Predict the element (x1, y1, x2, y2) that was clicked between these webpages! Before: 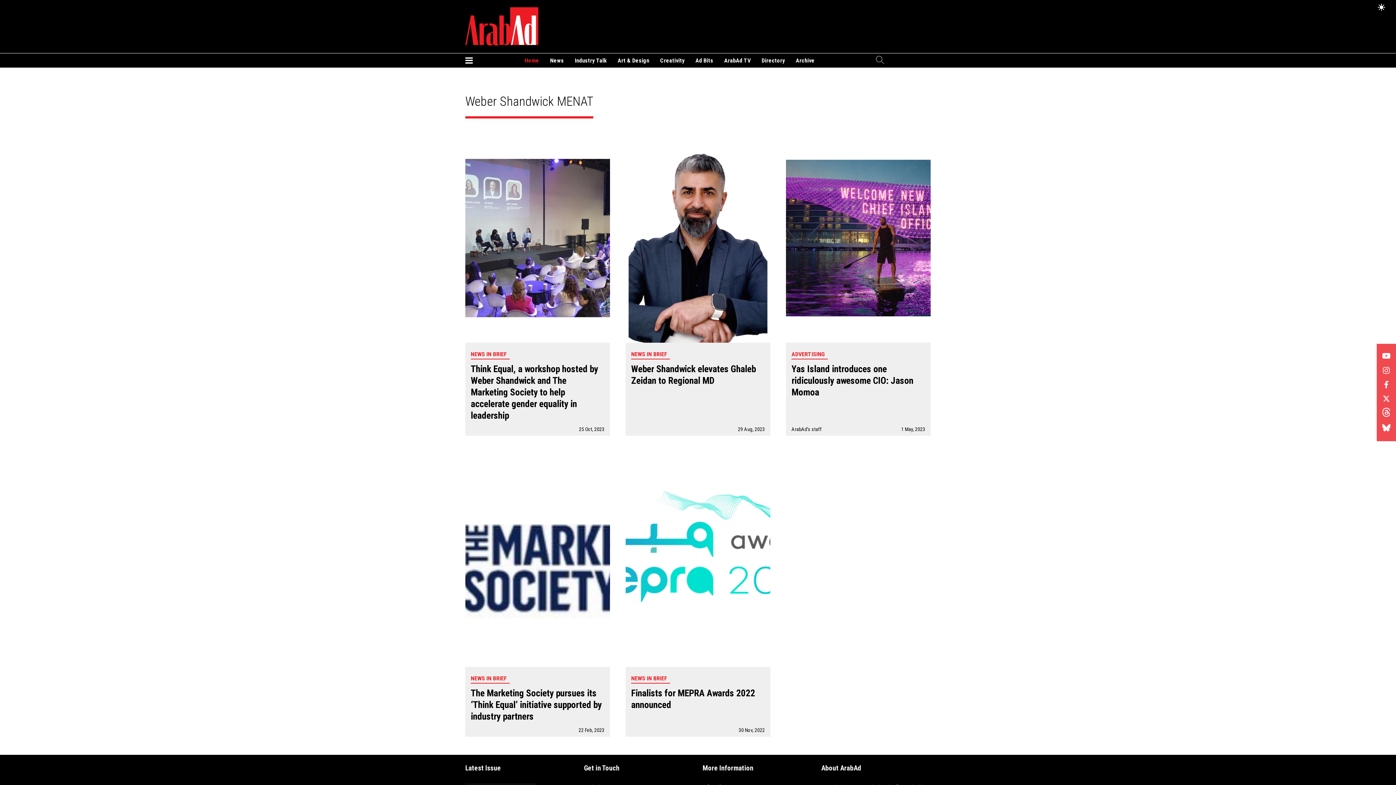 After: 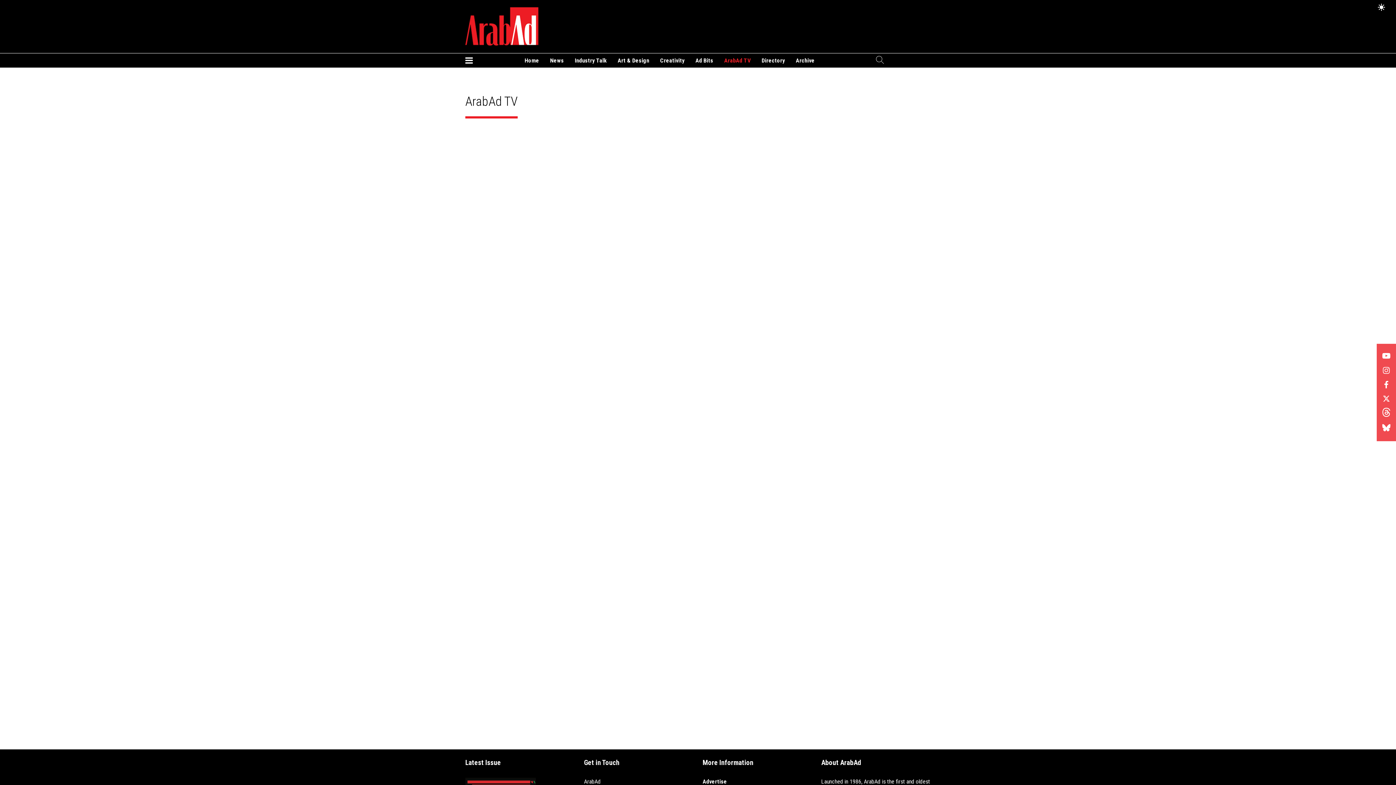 Action: label: ArabAd TV bbox: (718, 53, 756, 67)